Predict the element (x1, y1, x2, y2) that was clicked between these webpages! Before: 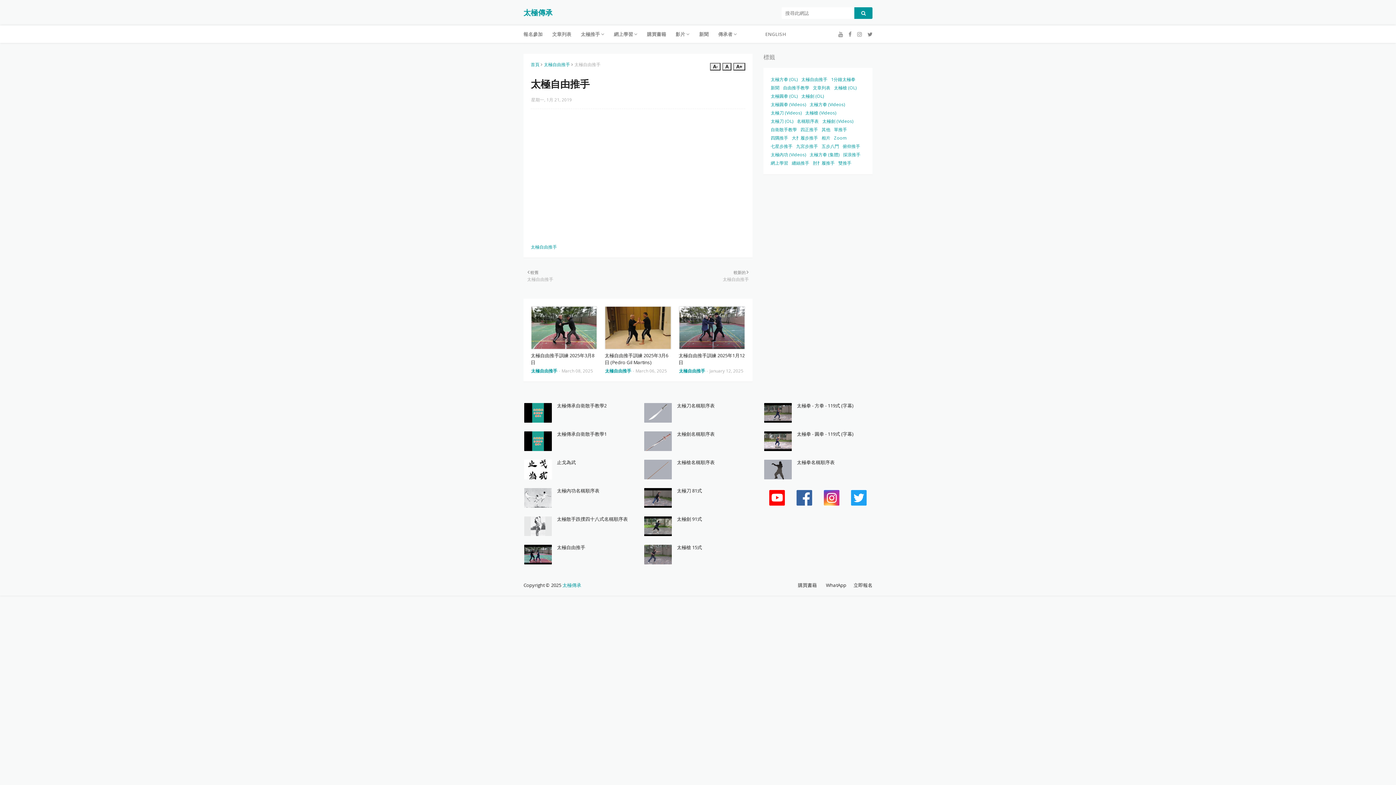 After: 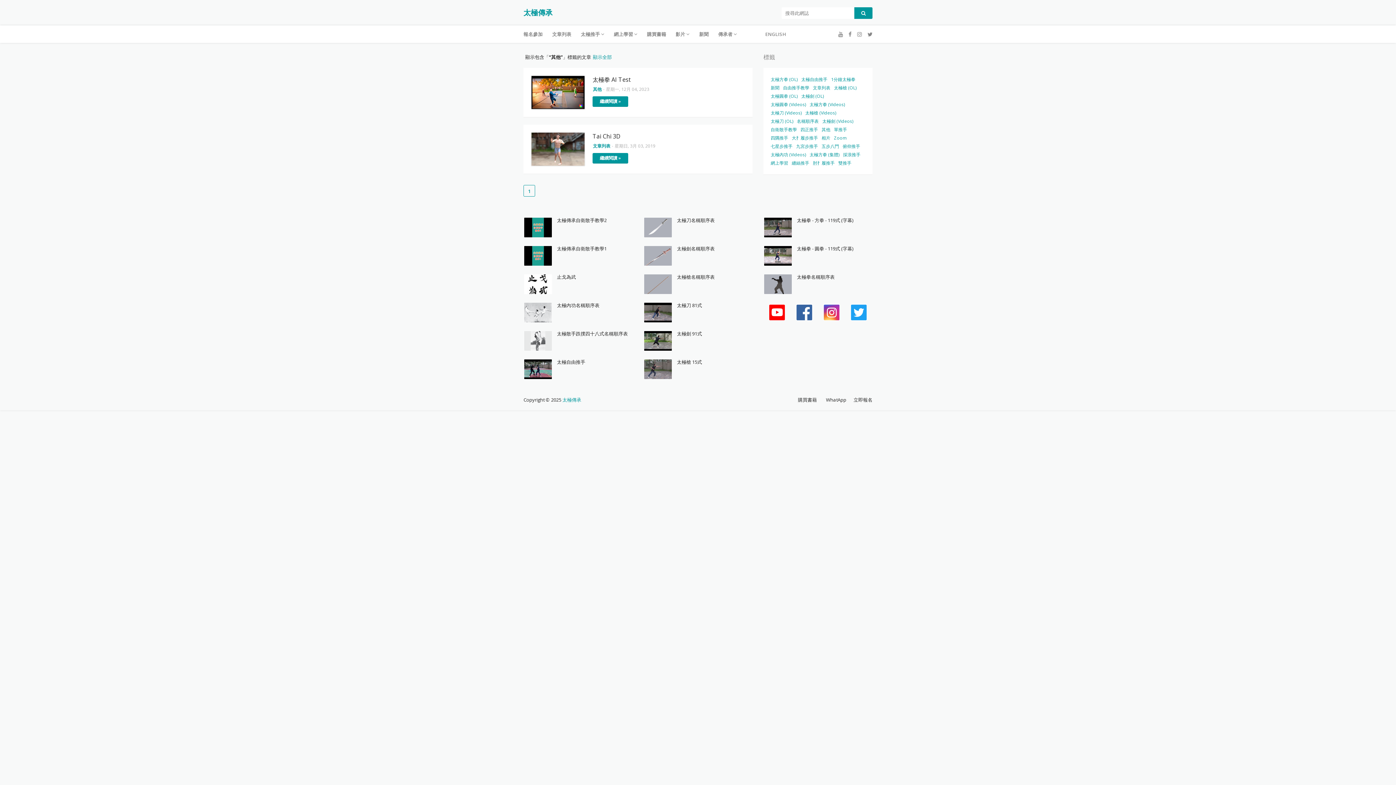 Action: bbox: (821, 125, 830, 133) label: 其他